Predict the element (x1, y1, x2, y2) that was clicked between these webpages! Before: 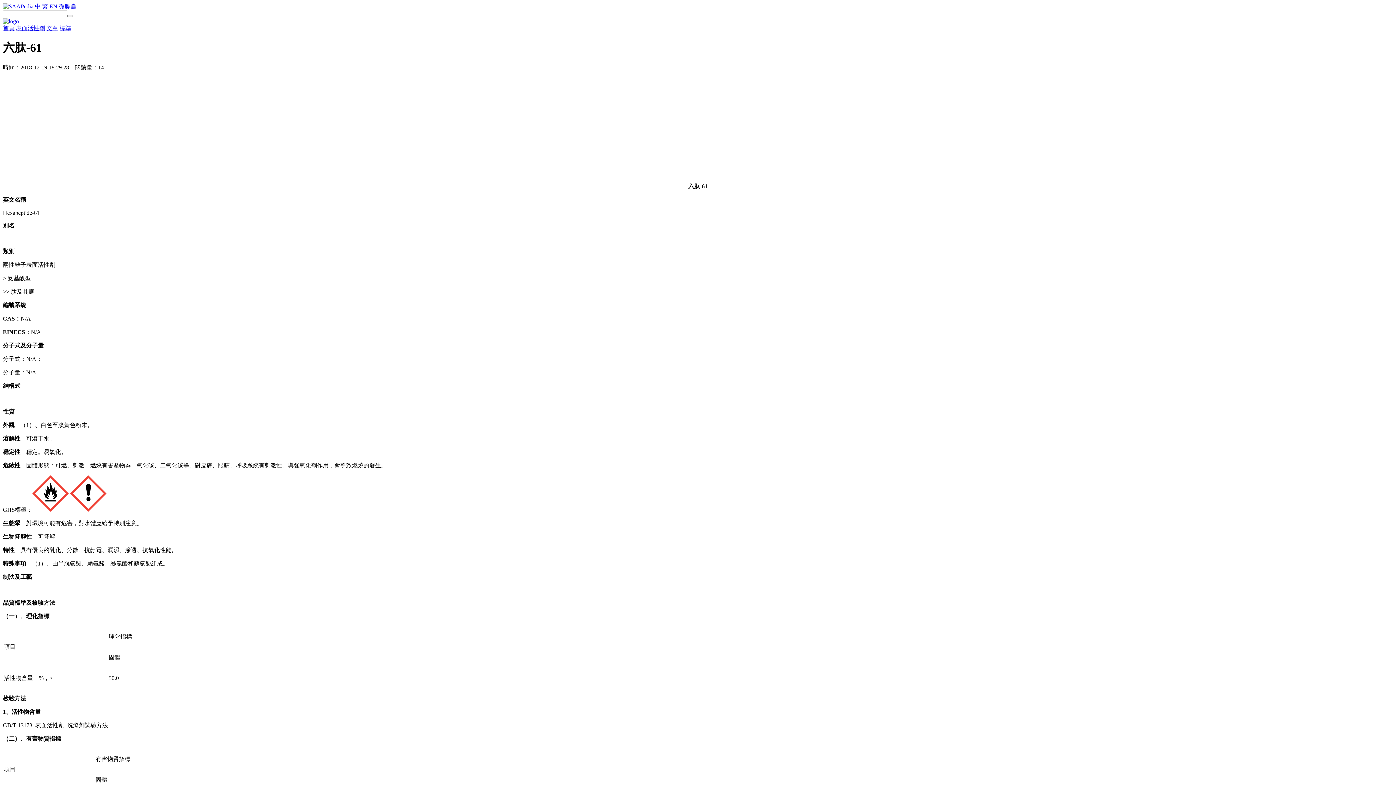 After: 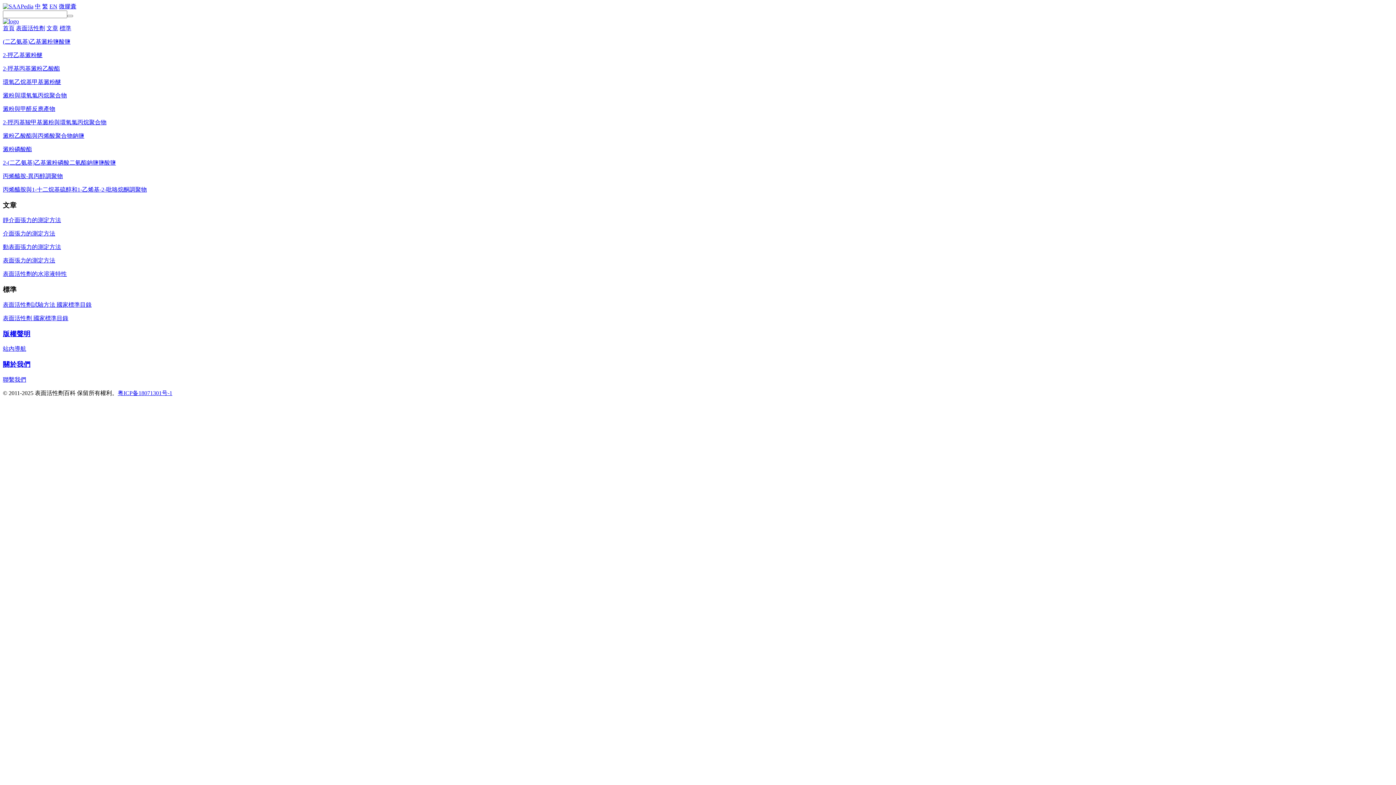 Action: label: 表面活性劑 bbox: (16, 25, 45, 31)